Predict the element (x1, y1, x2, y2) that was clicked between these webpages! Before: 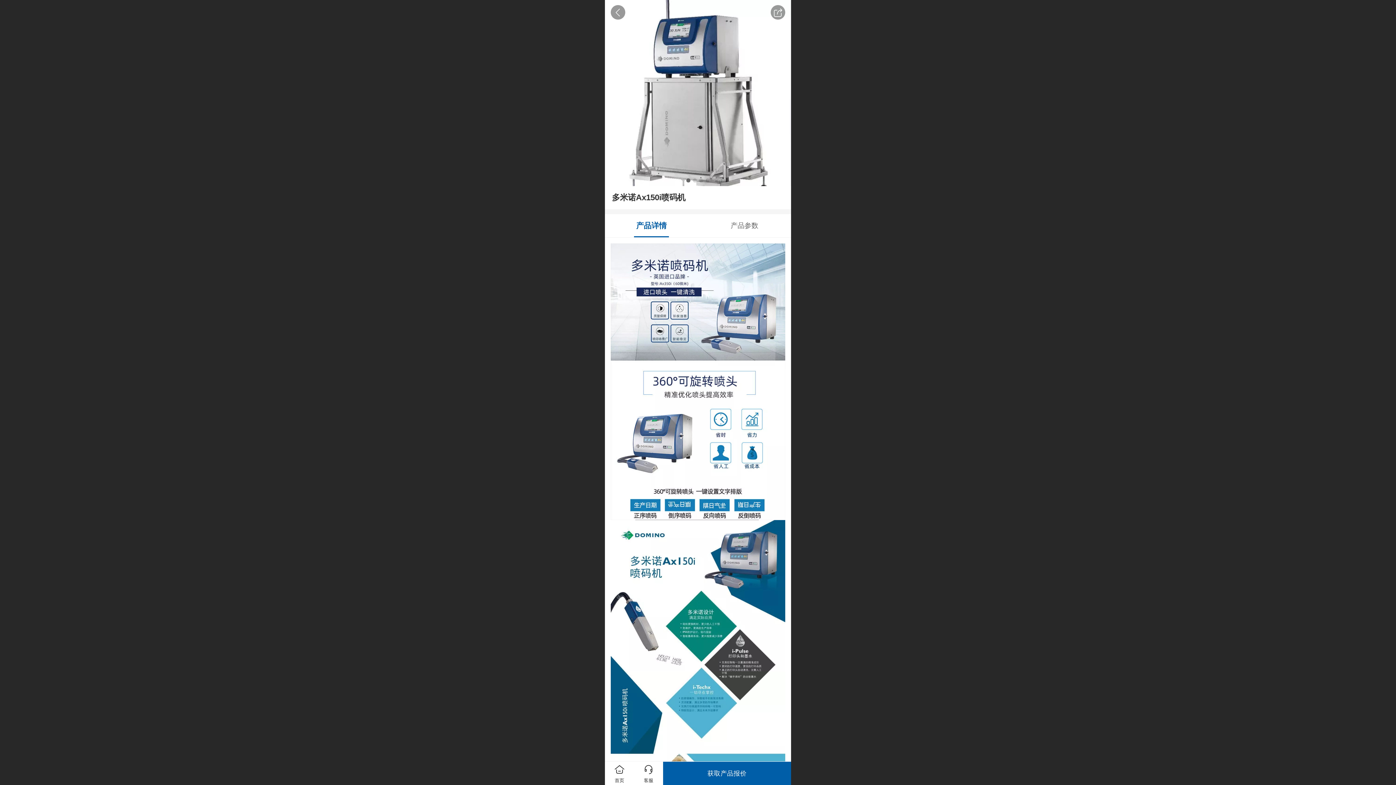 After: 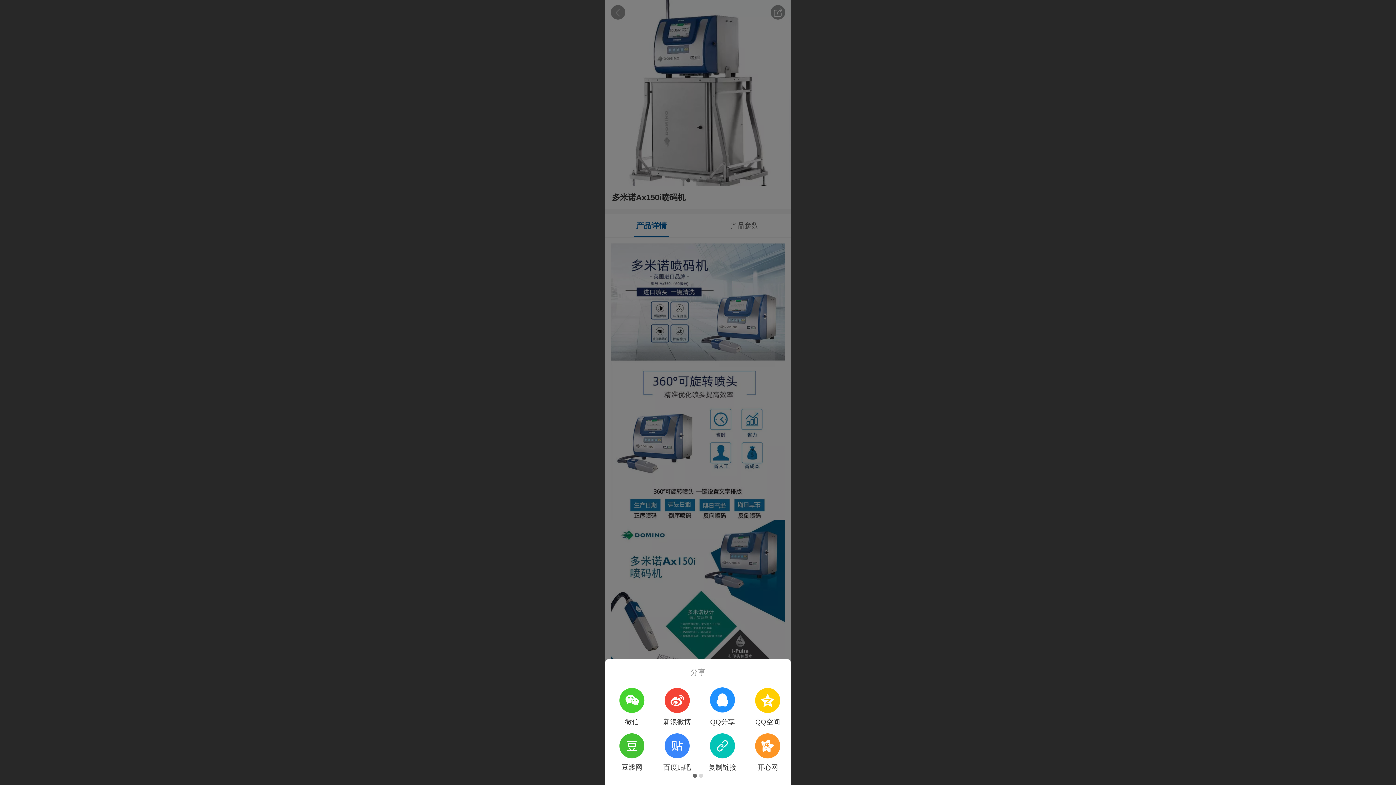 Action: bbox: (770, 5, 785, 19)